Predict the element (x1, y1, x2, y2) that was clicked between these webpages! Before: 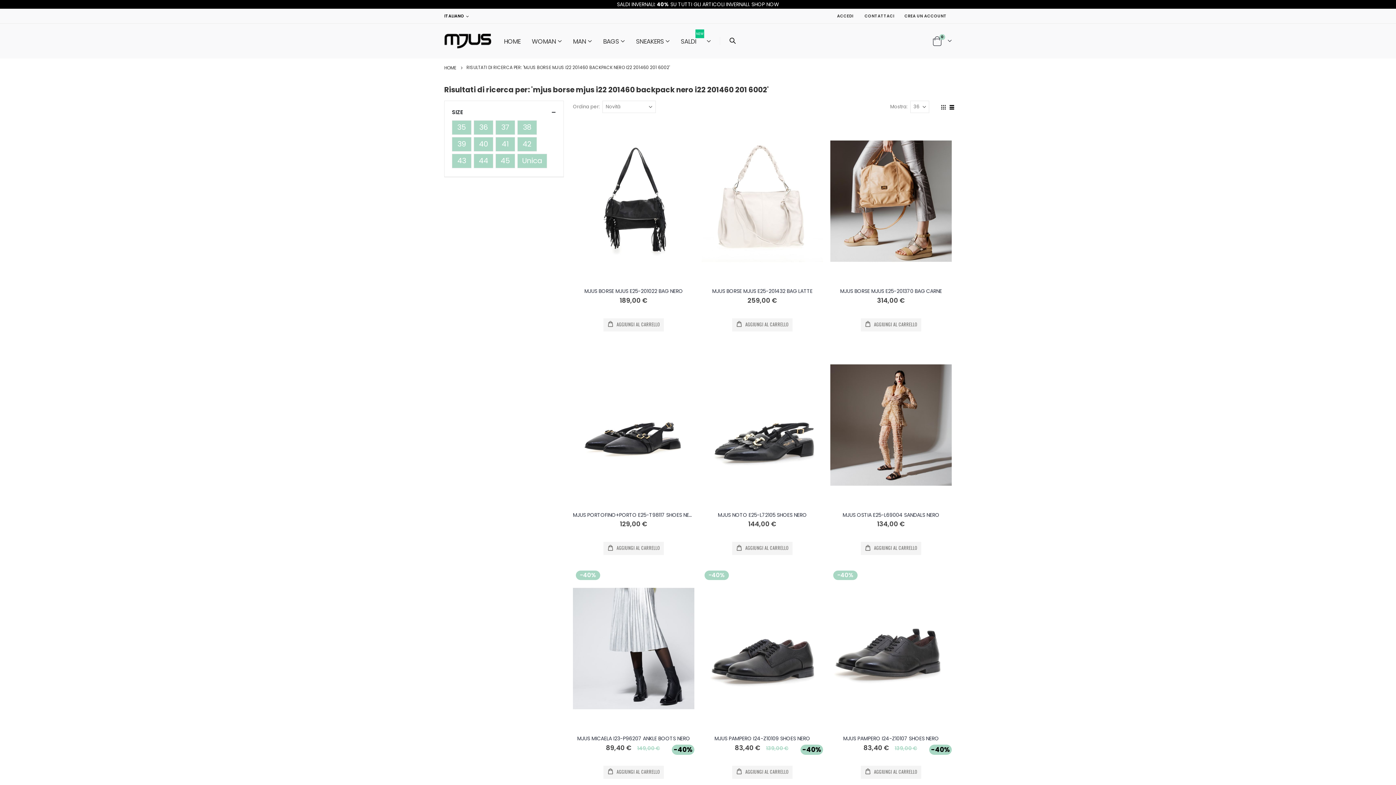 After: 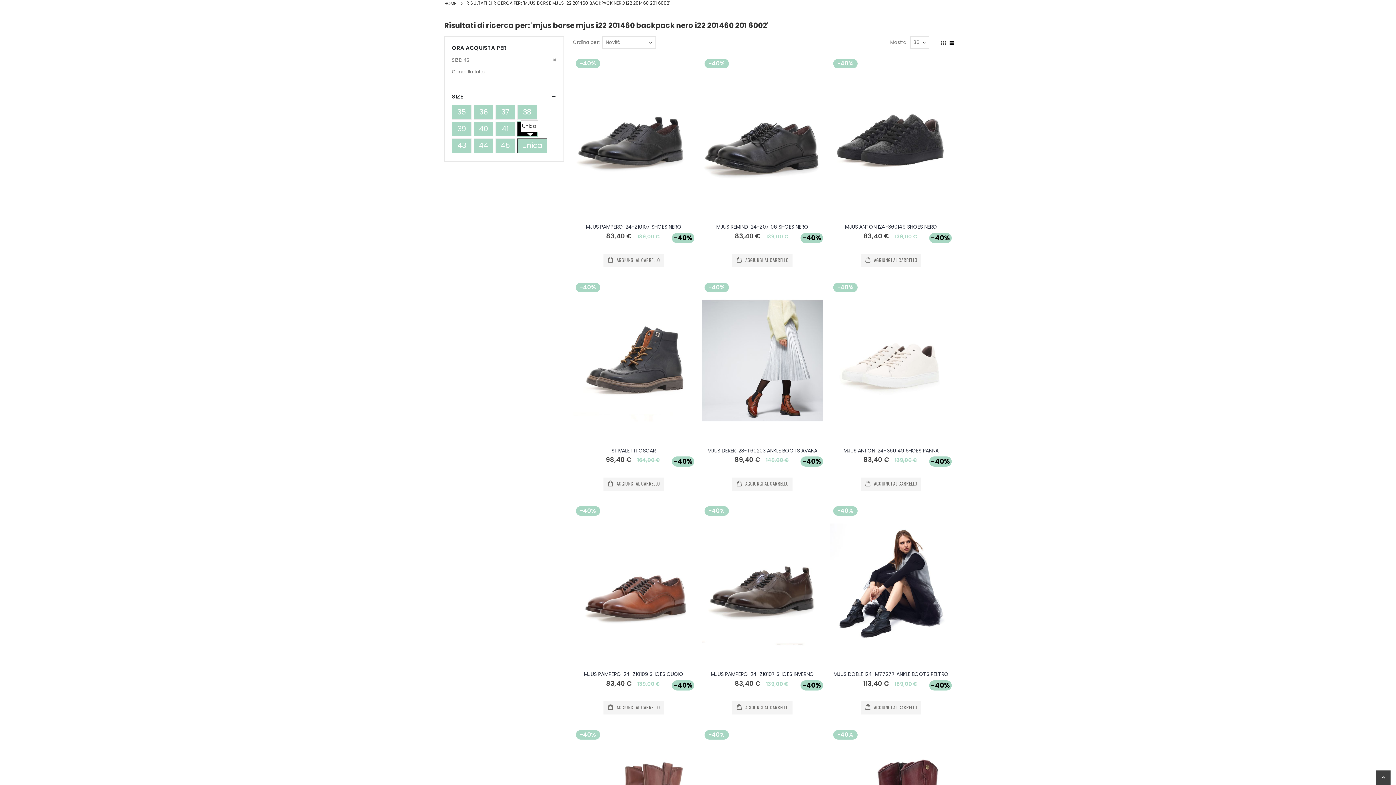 Action: bbox: (517, 136, 539, 152) label: 42